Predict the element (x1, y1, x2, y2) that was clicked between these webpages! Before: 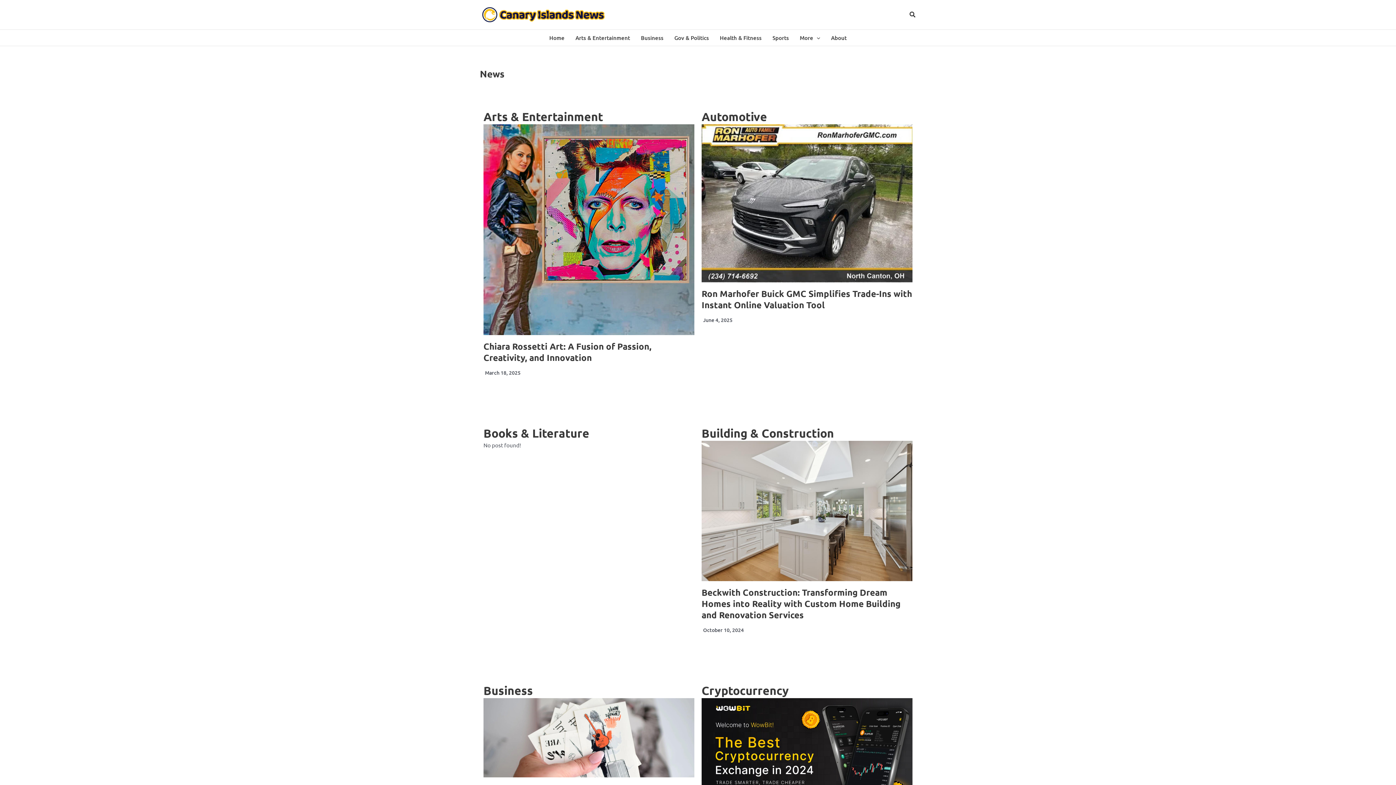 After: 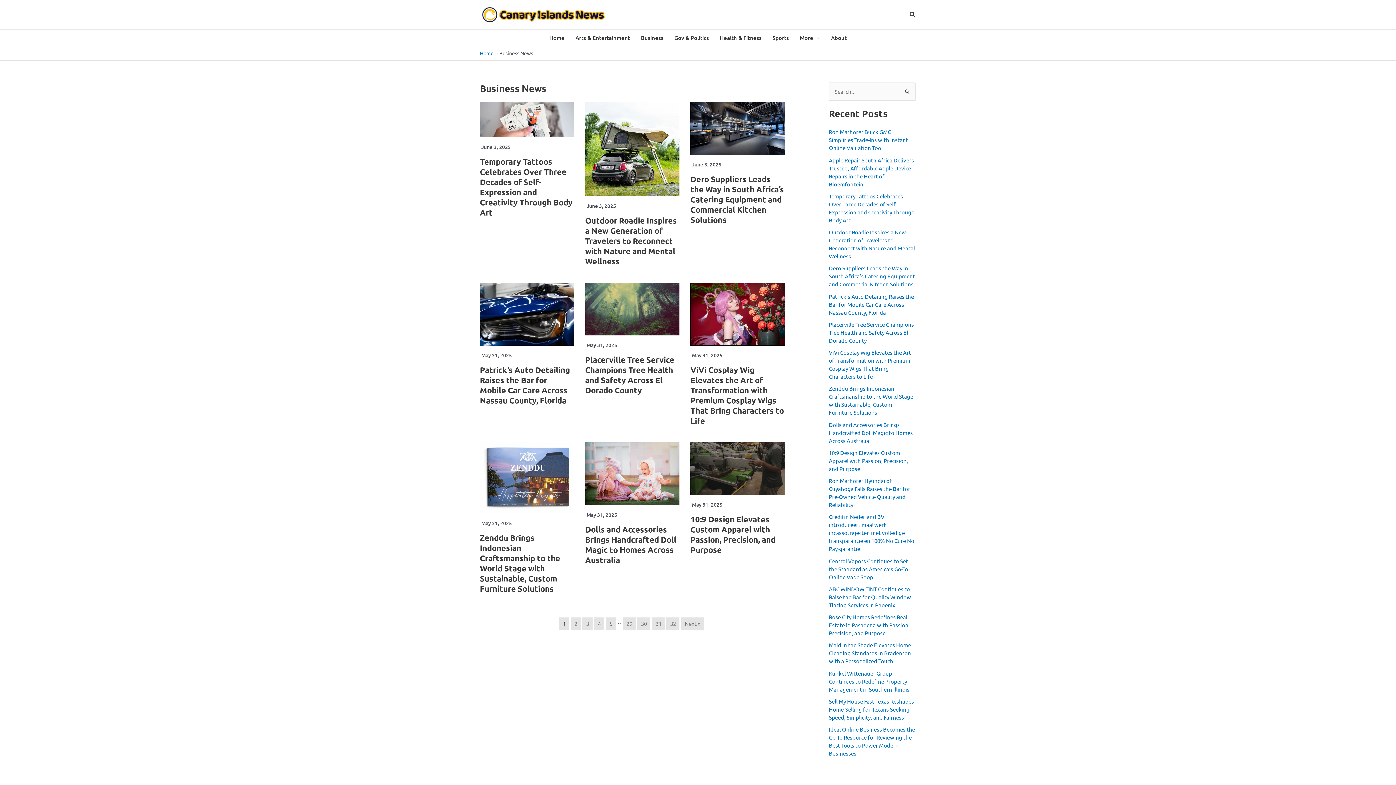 Action: label: Business bbox: (635, 29, 669, 45)